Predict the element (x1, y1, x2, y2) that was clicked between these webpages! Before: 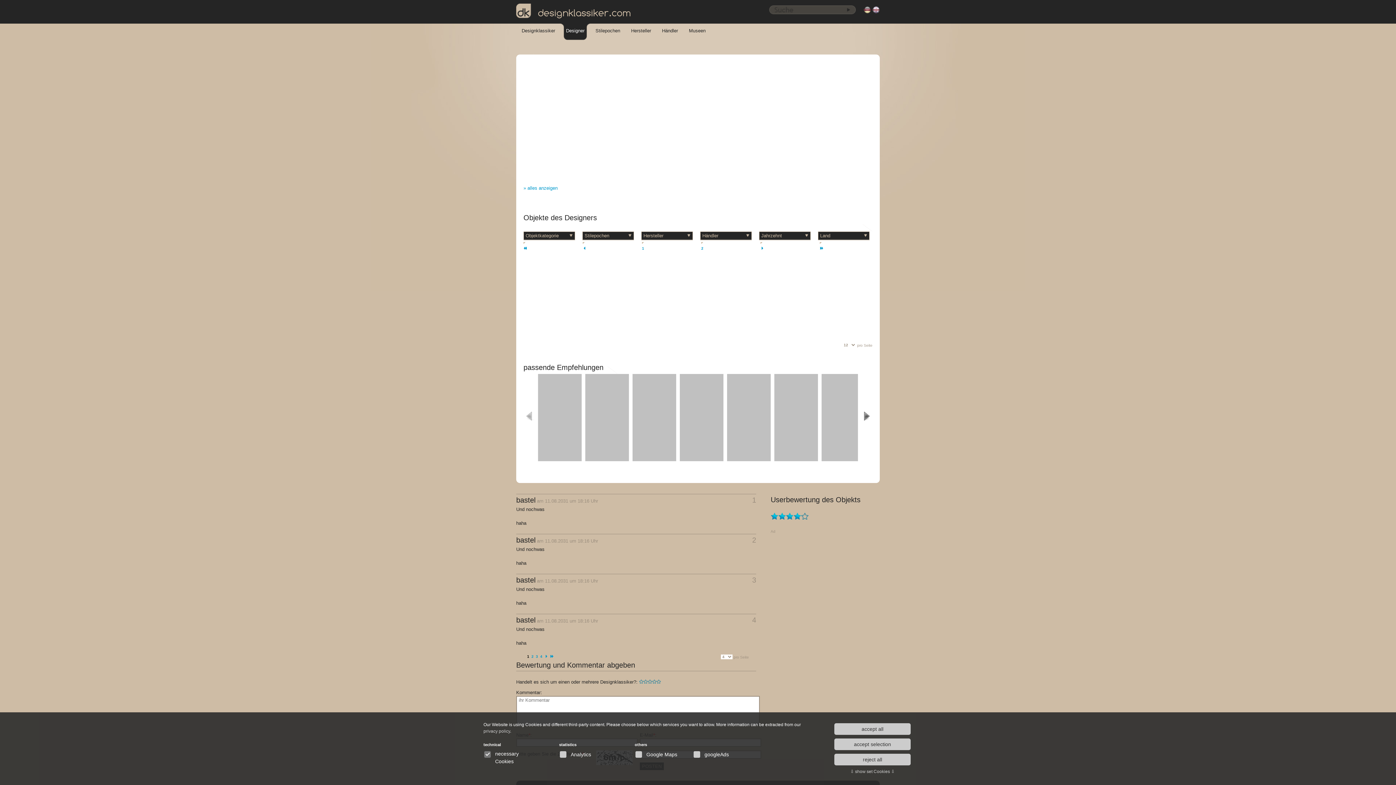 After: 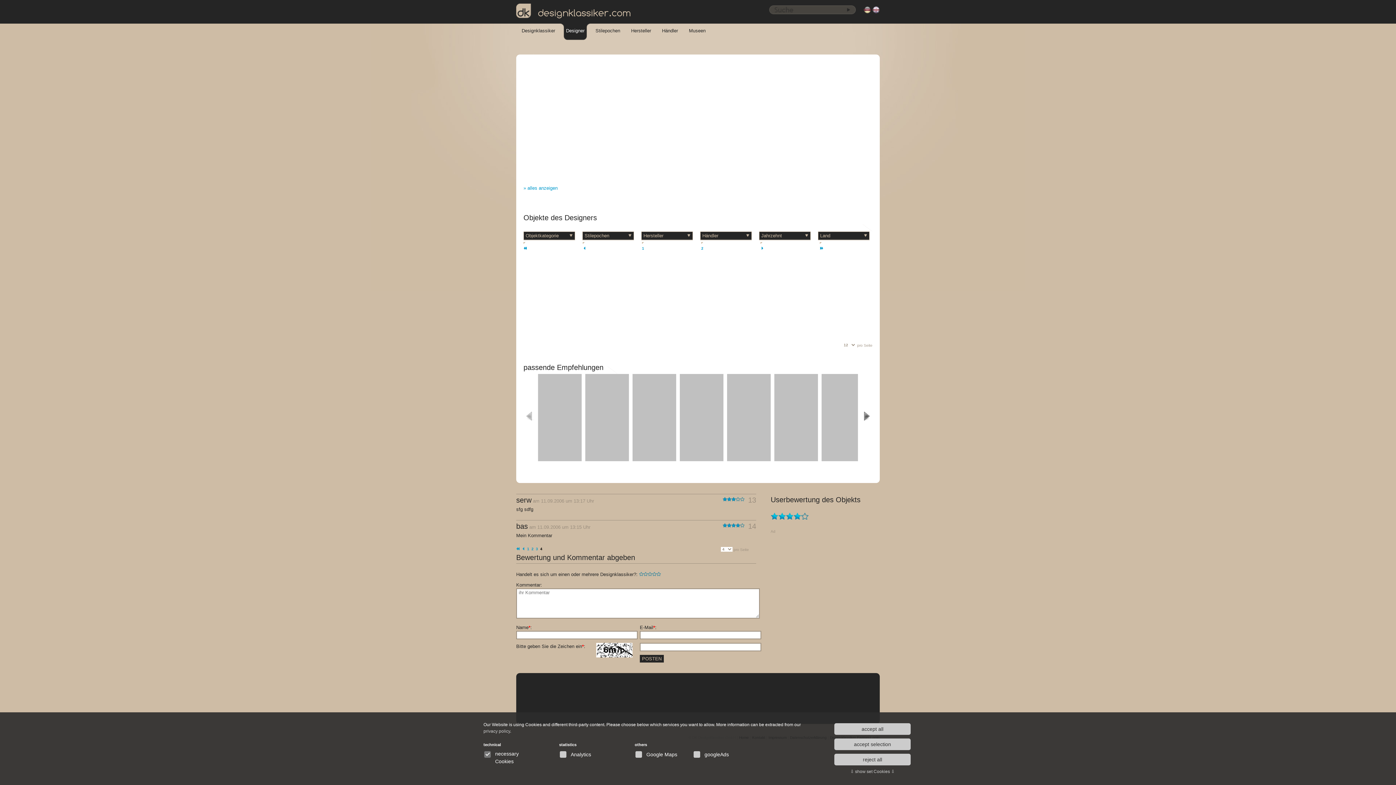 Action: bbox: (550, 654, 553, 659) label:  